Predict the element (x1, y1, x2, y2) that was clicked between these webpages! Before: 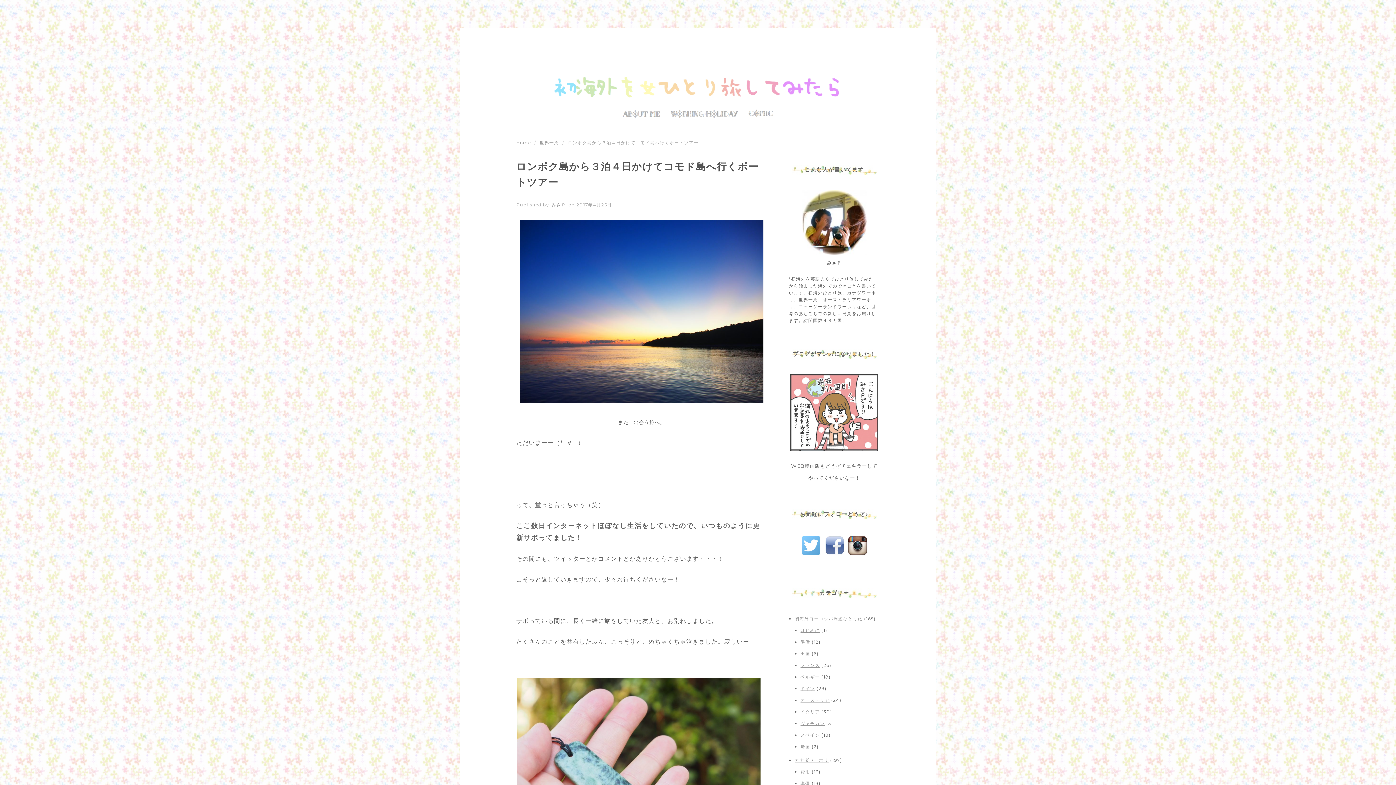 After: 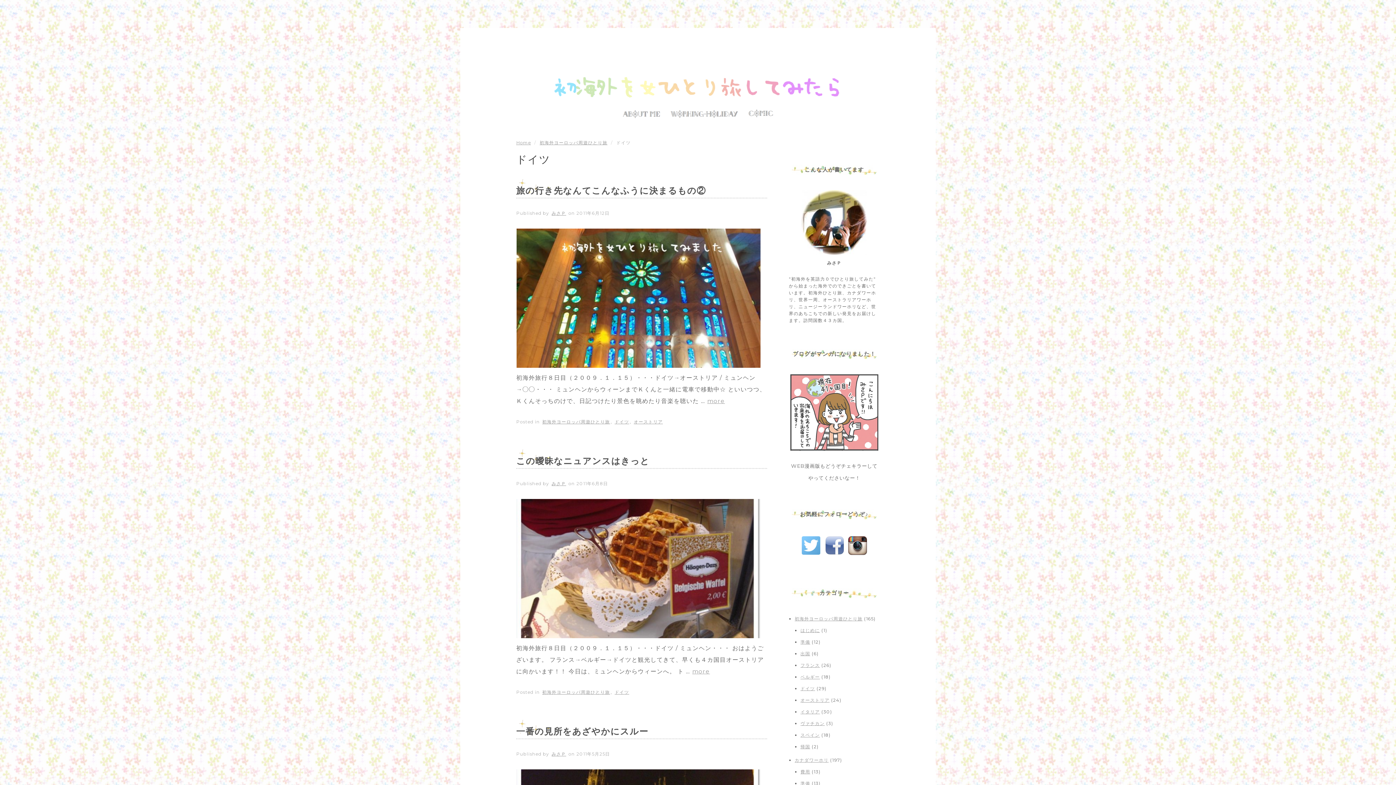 Action: bbox: (800, 686, 815, 691) label: ドイツ